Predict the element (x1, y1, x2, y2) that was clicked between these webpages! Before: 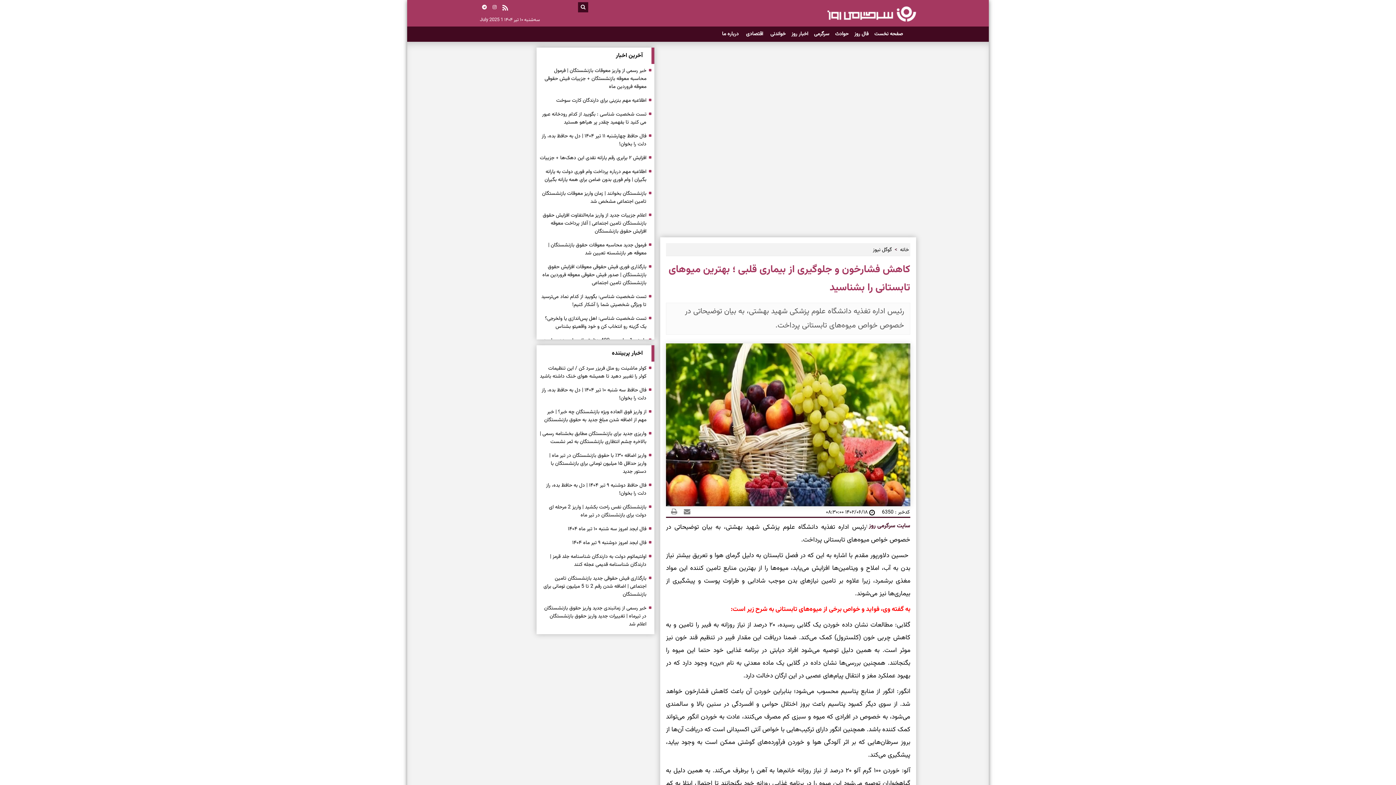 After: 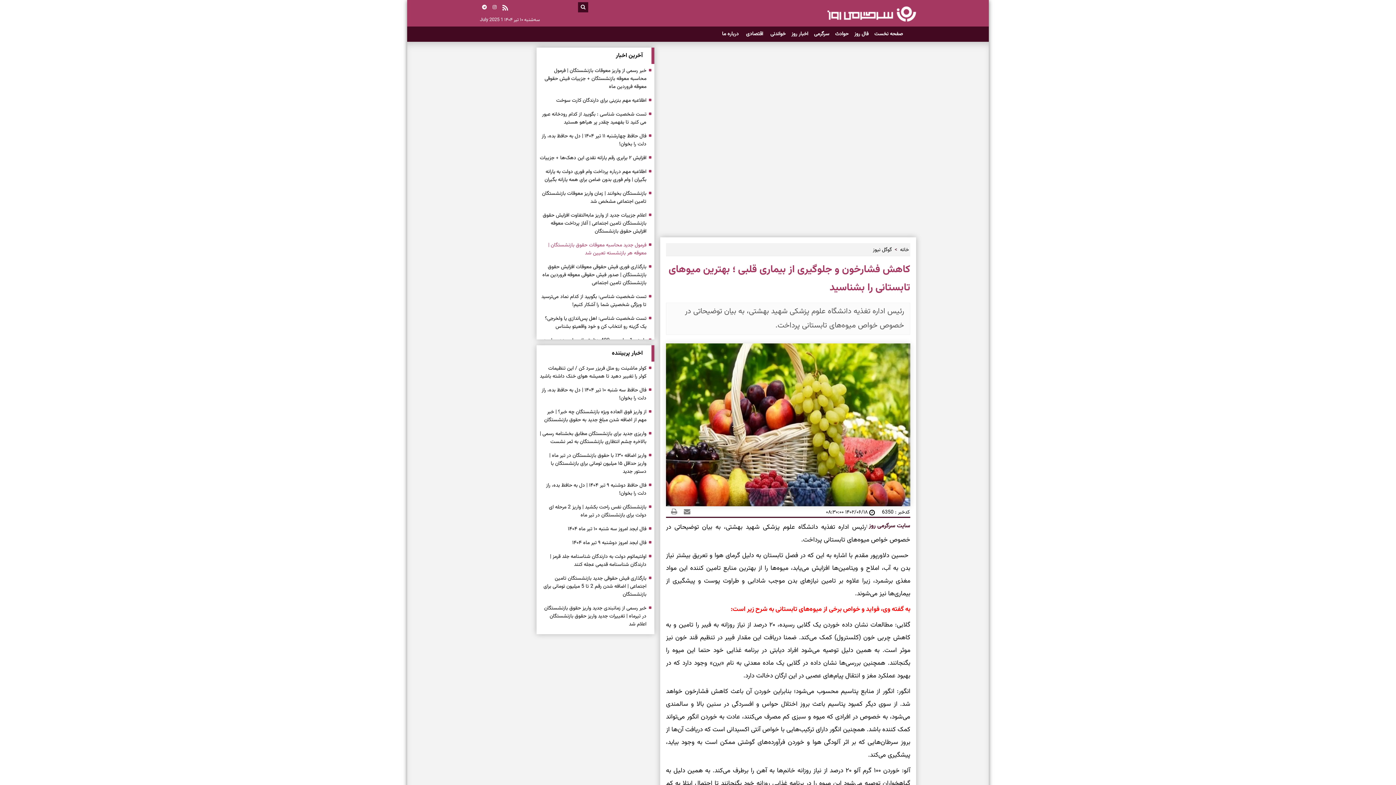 Action: bbox: (539, 241, 651, 257) label: فرمول جدید محاسبه معوقات حقوق بازنشستگان | معوقه هر بازنشسته تعیین شد